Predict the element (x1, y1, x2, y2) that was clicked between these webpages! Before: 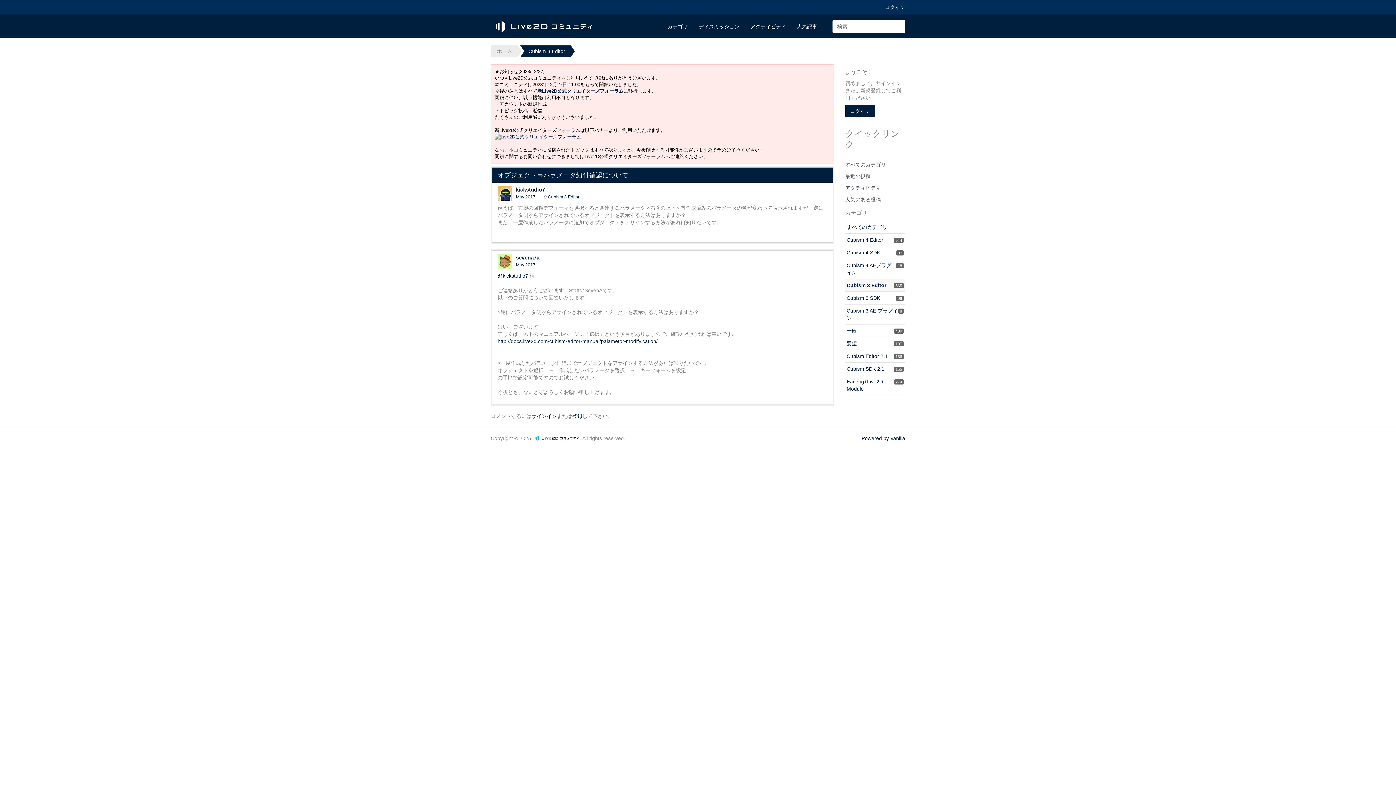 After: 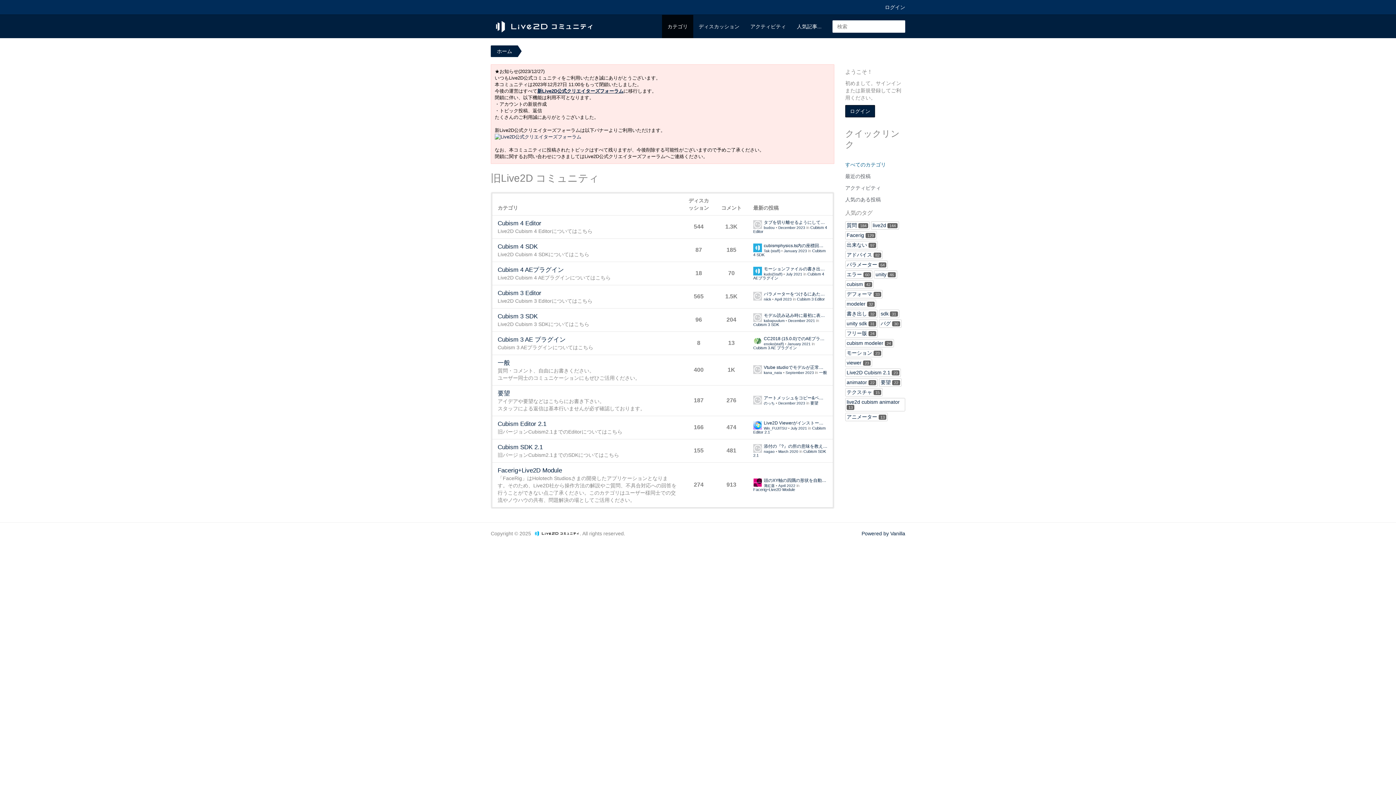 Action: bbox: (662, 14, 693, 38) label: カテゴリ